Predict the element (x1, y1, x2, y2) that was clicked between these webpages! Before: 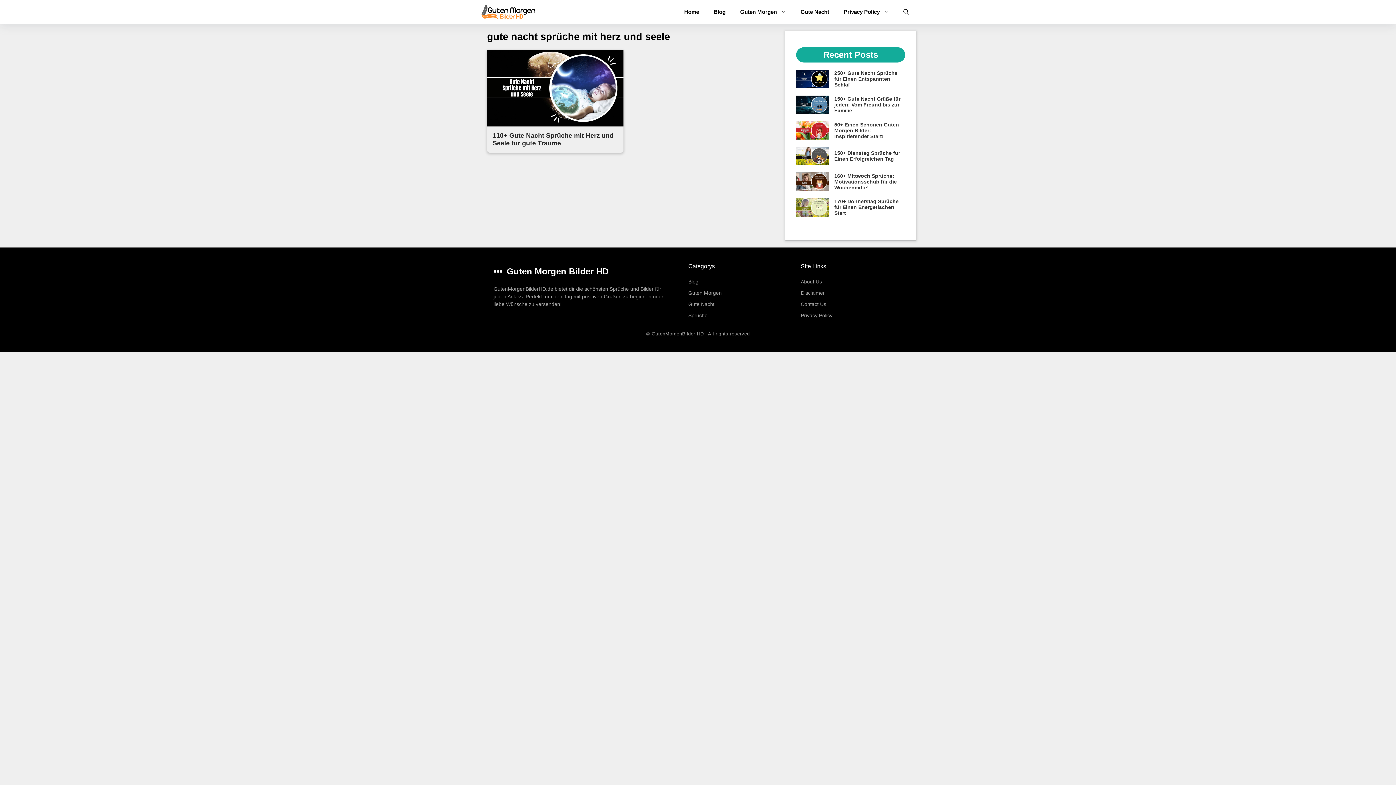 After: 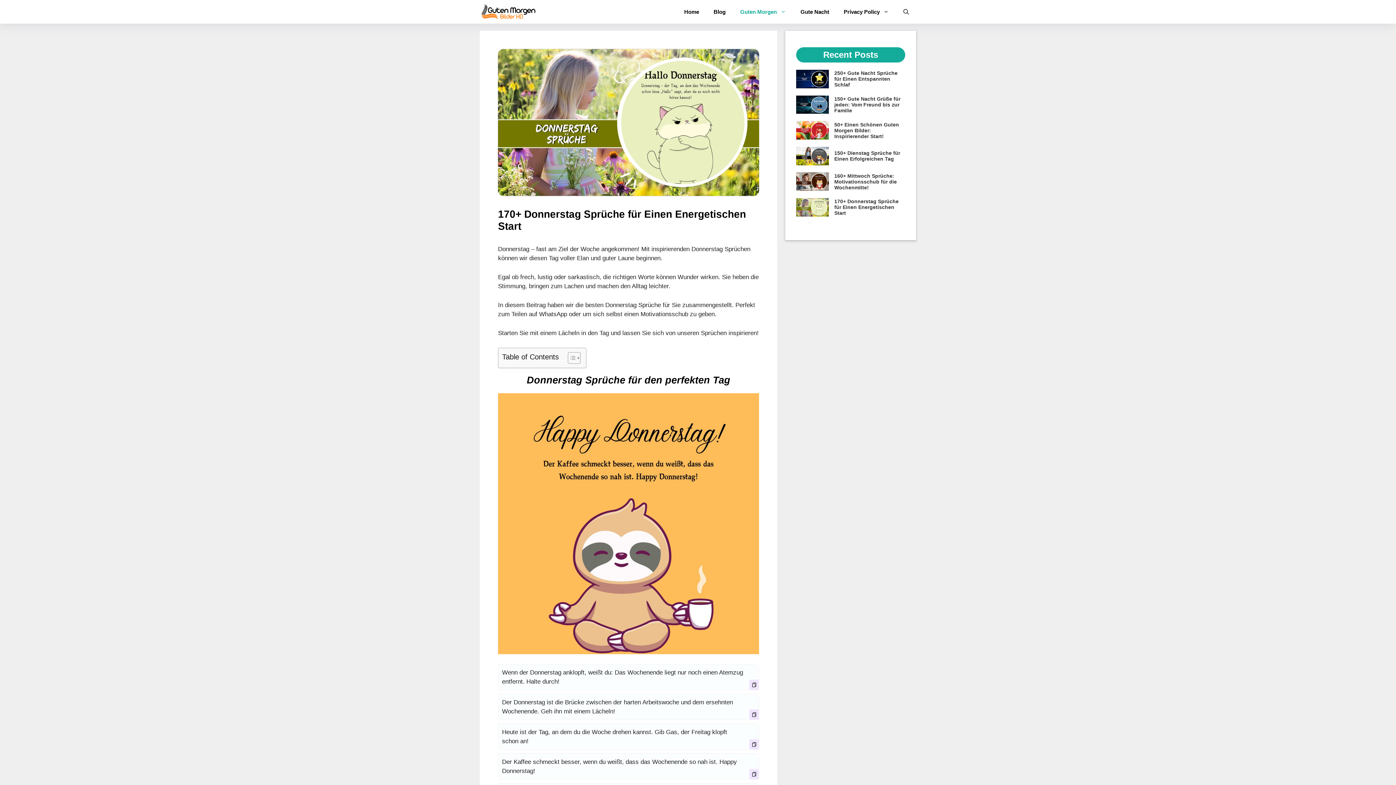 Action: bbox: (834, 198, 898, 216) label: 170+ Donnerstag Sprüche für Einen Energetischen Start